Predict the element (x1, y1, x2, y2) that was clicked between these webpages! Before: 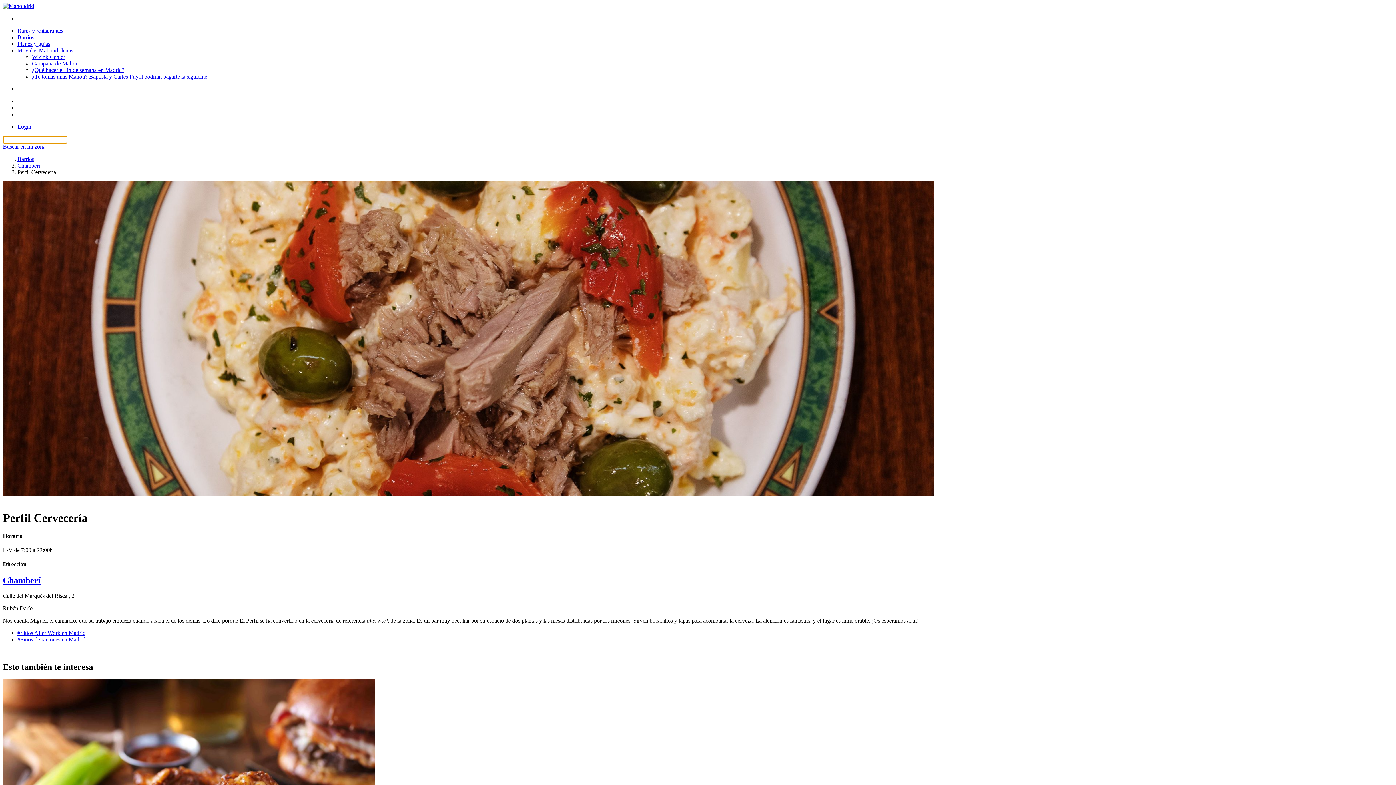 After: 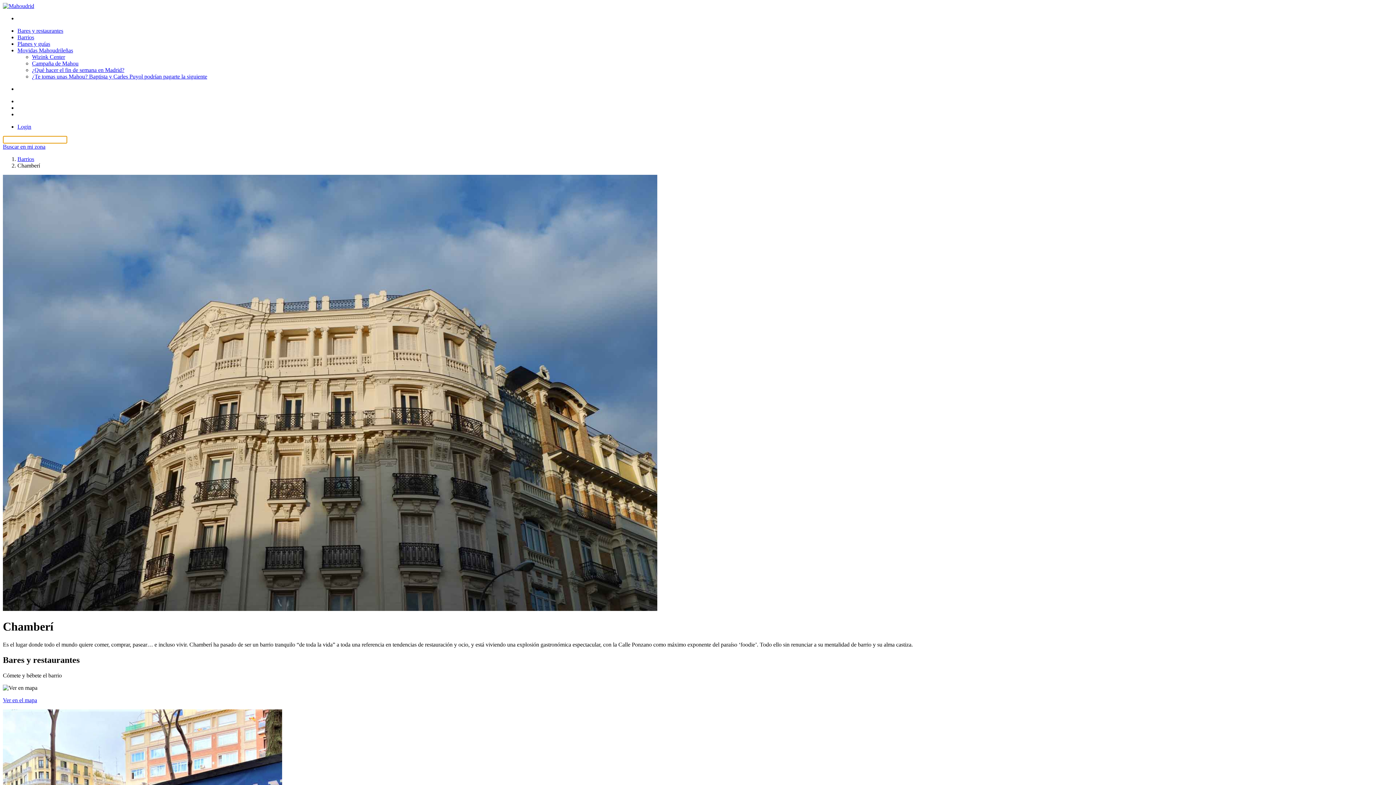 Action: bbox: (2, 575, 40, 585) label: Chamberí